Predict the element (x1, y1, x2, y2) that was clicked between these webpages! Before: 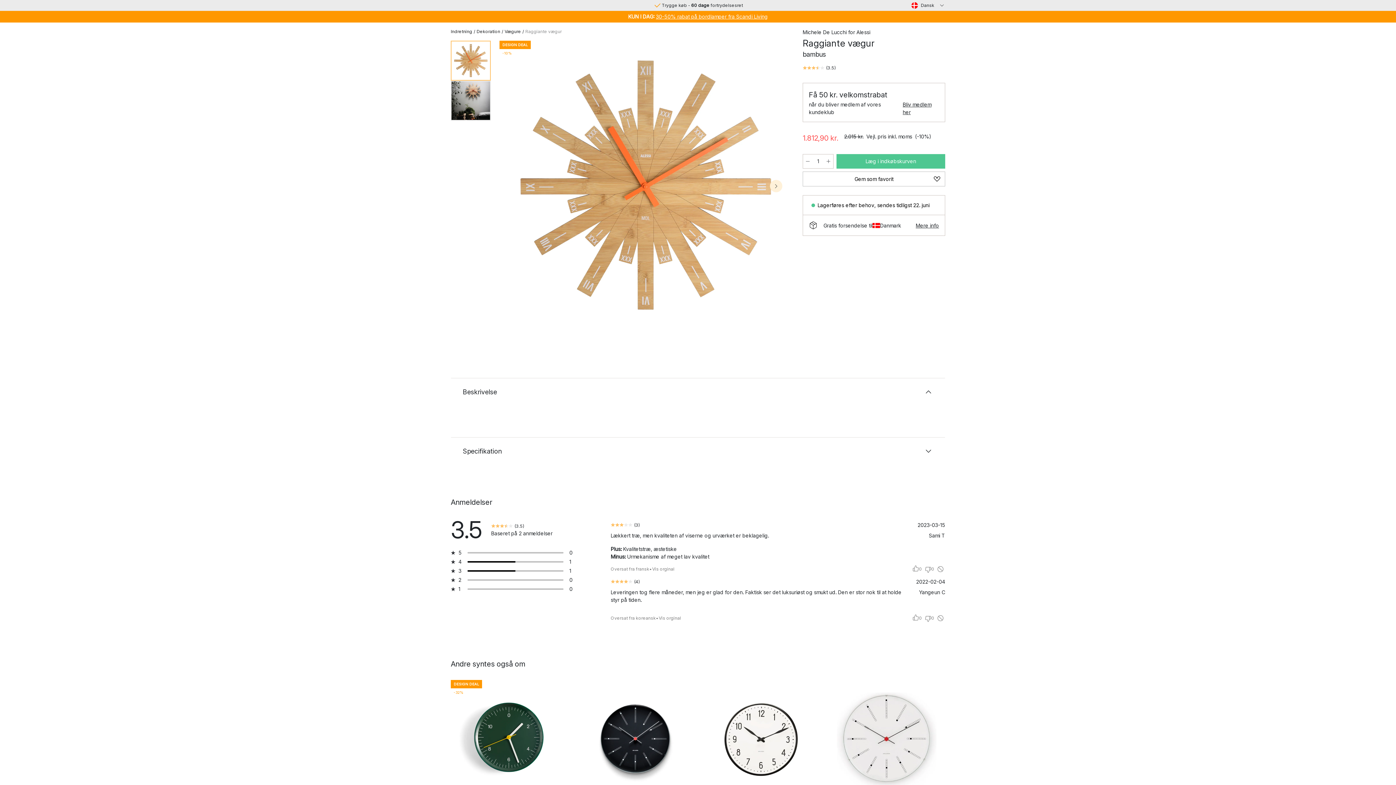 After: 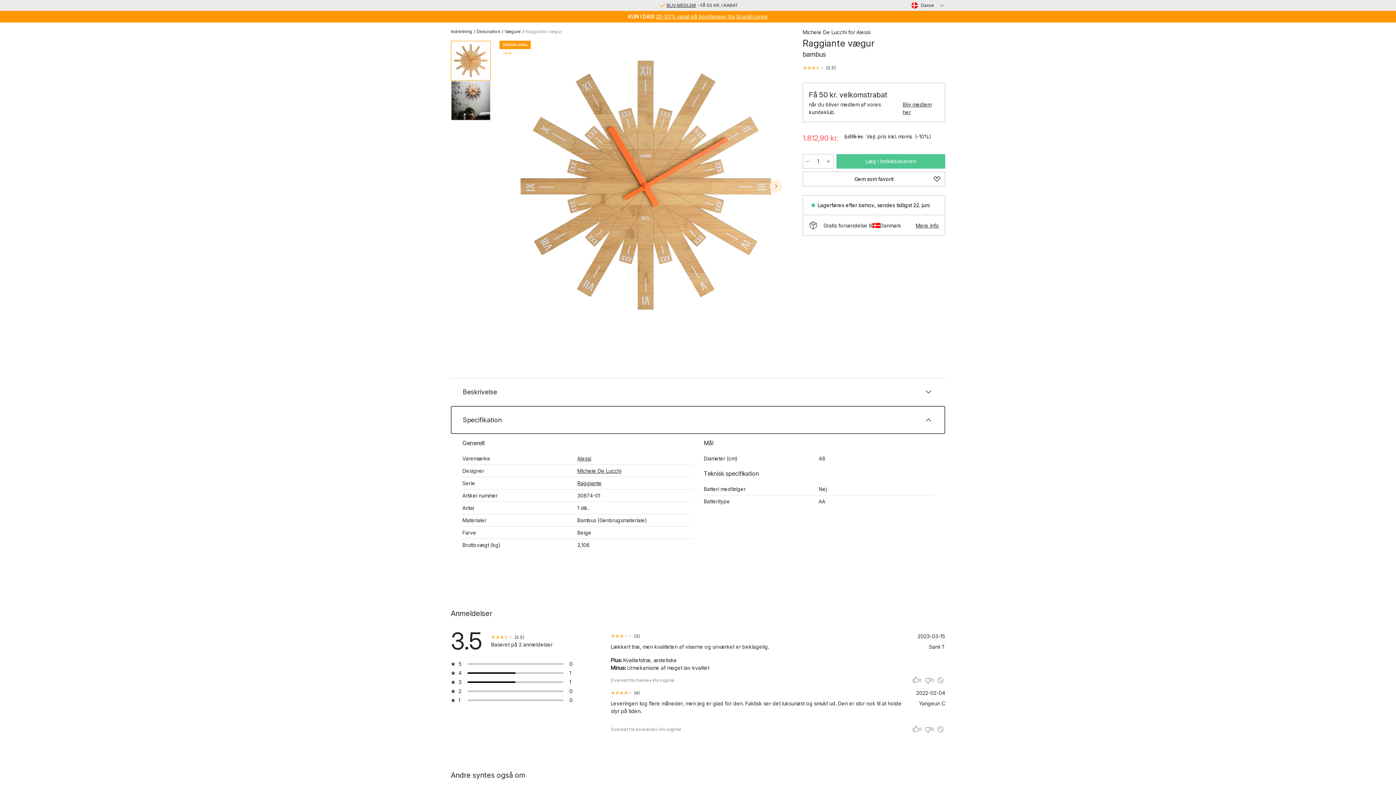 Action: bbox: (450, 437, 945, 465) label: Specifikation